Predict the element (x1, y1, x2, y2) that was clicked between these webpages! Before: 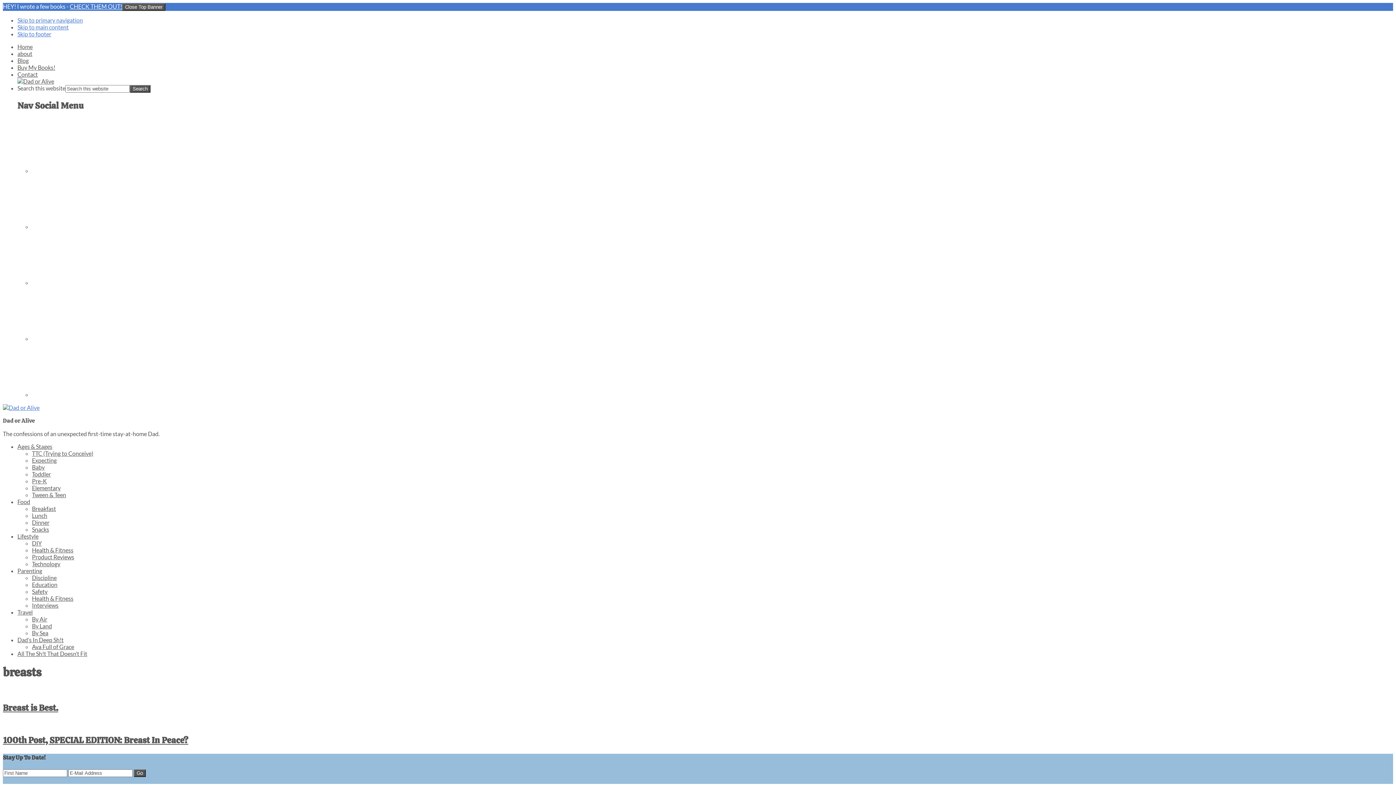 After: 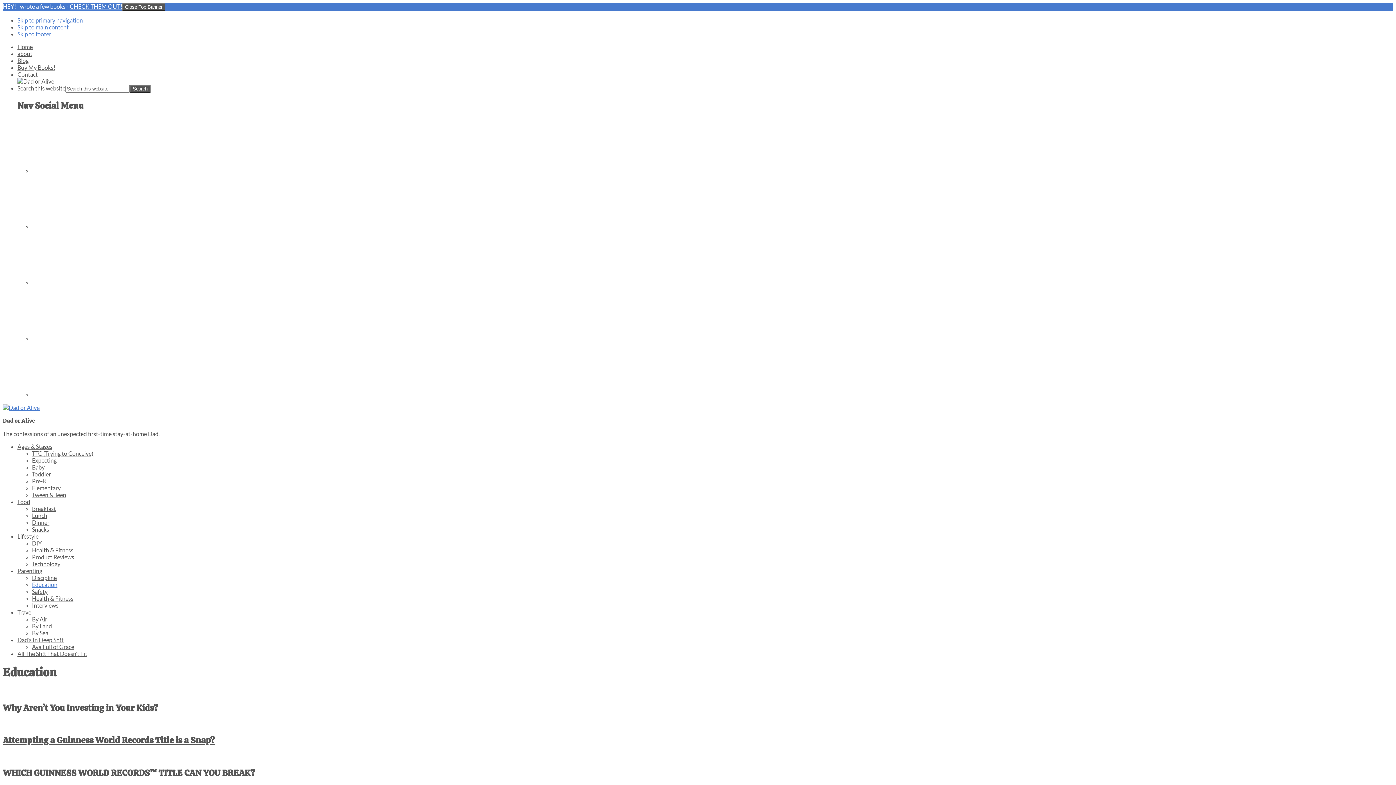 Action: bbox: (32, 581, 57, 588) label: Education